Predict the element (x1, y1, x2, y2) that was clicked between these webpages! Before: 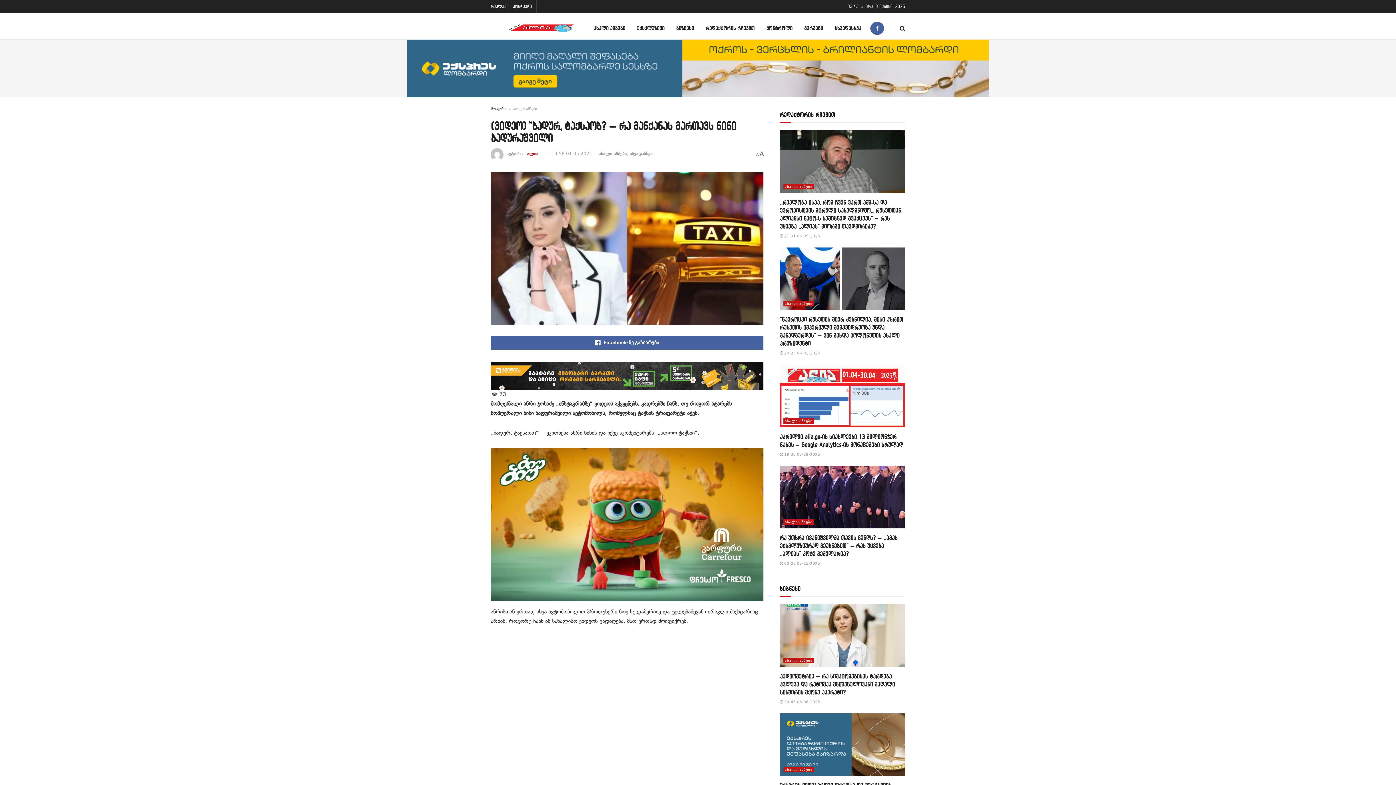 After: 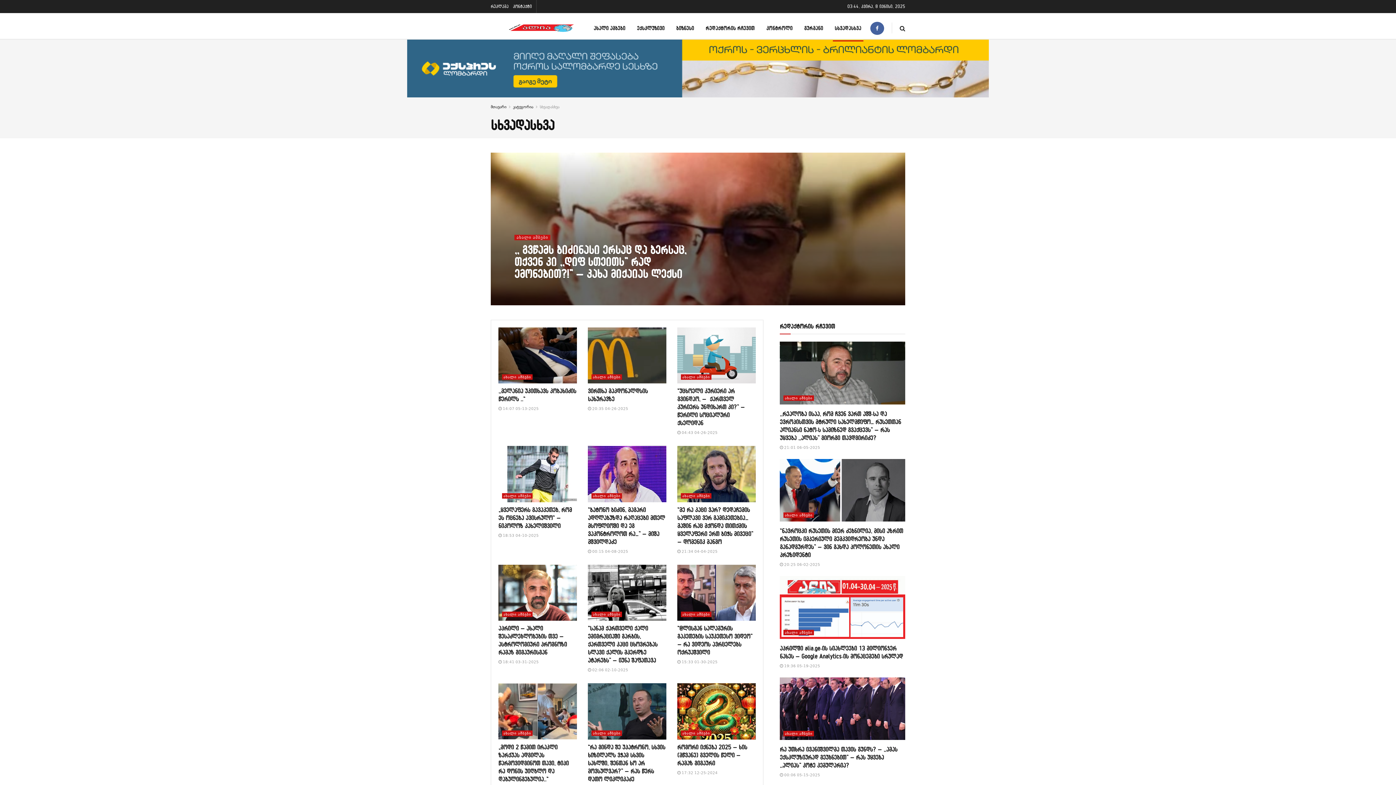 Action: label: სხვადასხვა bbox: (829, 15, 867, 40)